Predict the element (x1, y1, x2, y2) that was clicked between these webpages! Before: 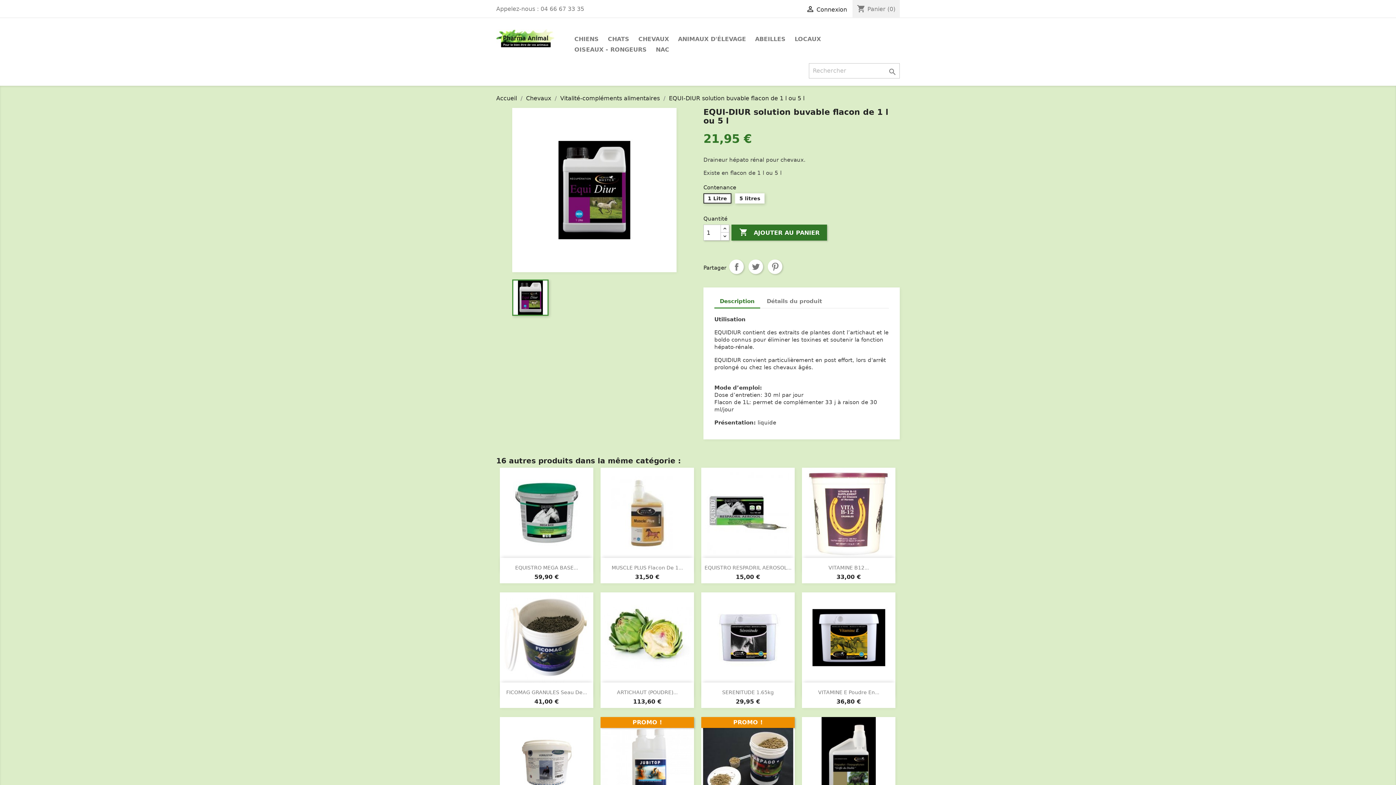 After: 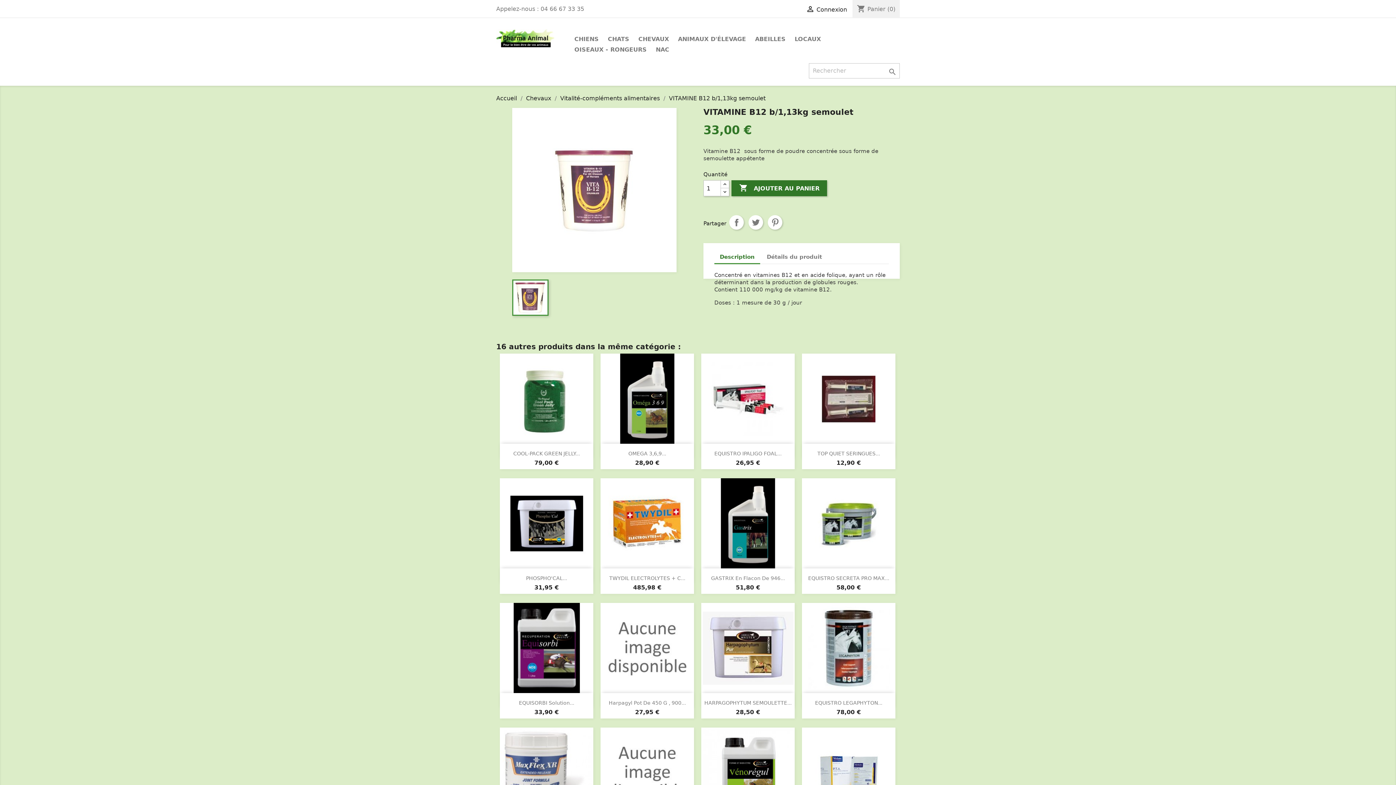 Action: bbox: (828, 565, 869, 570) label: VITAMINE B12...